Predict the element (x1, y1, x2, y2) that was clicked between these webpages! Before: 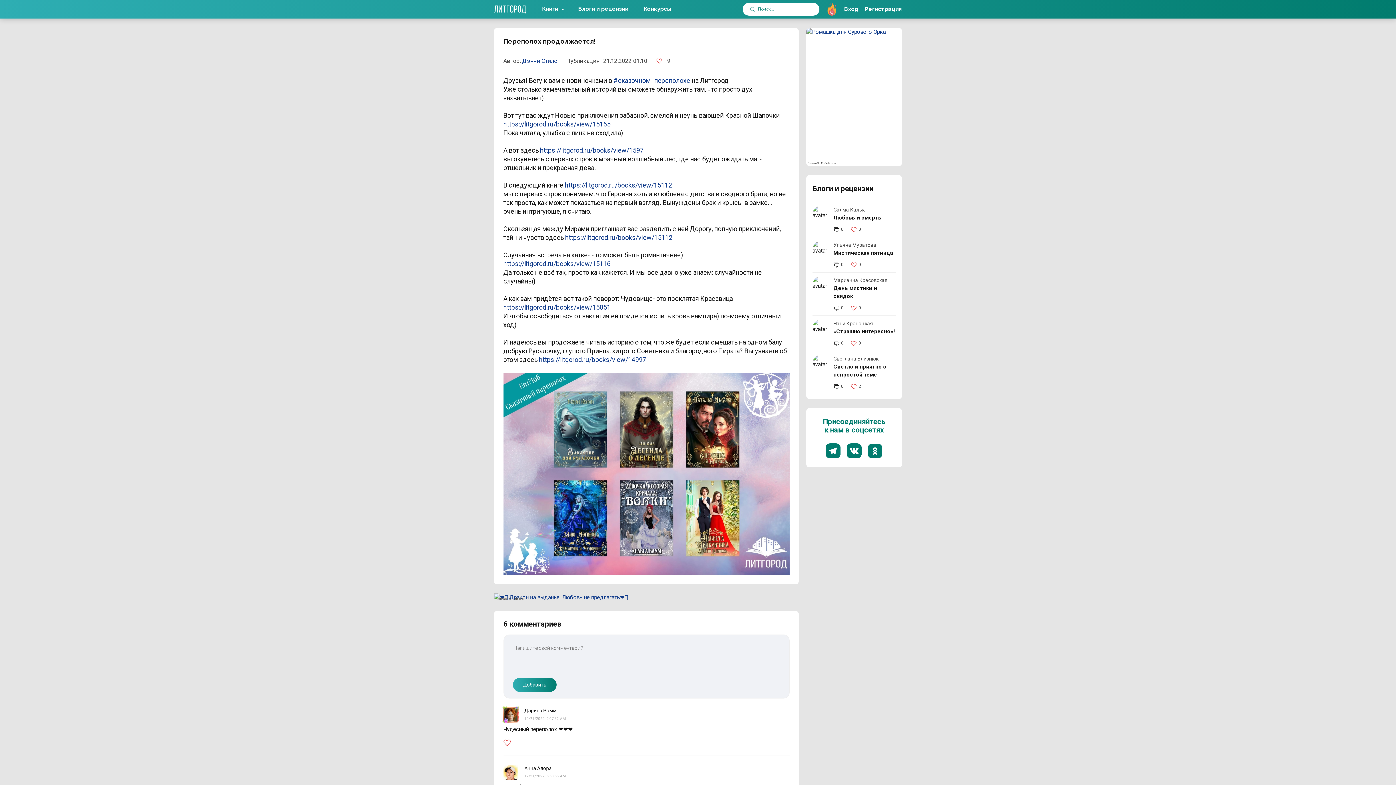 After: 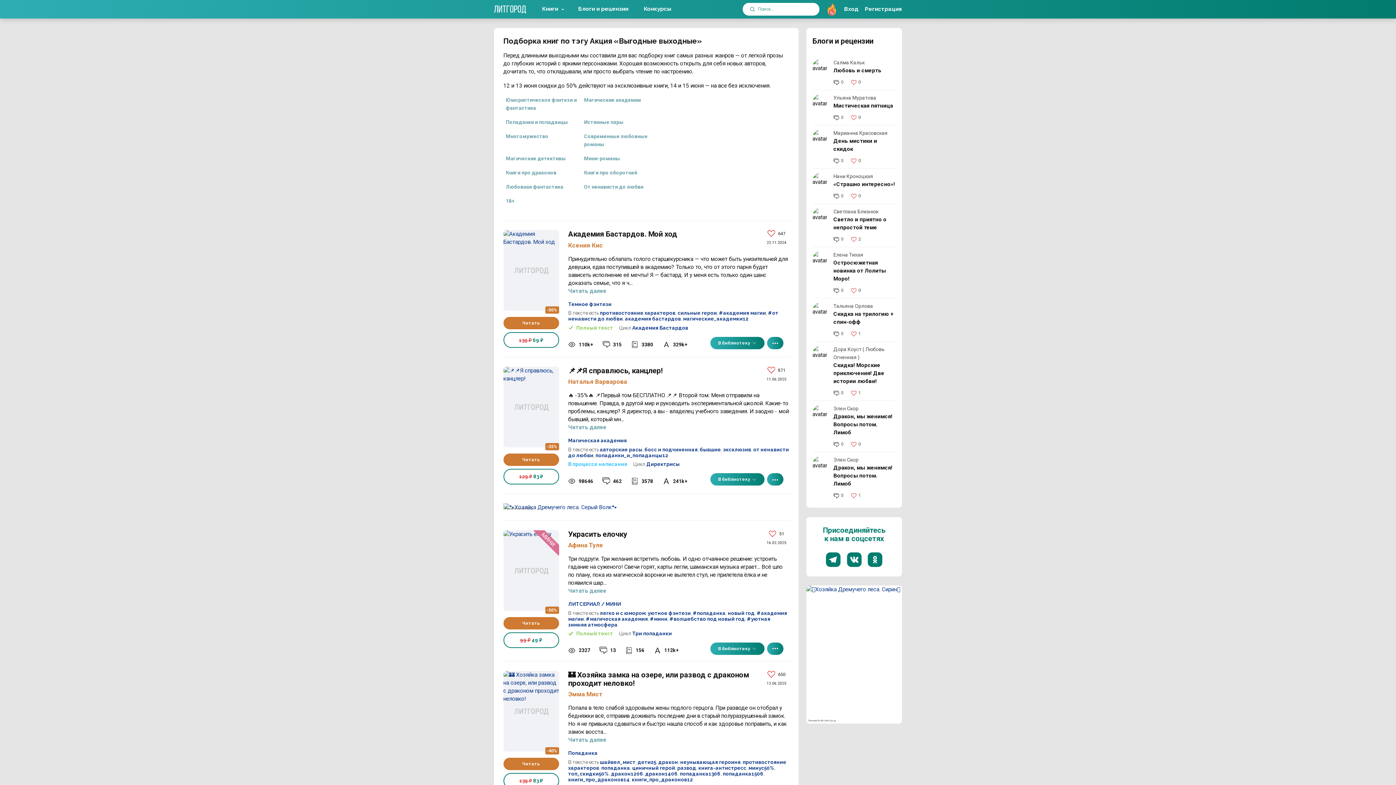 Action: bbox: (825, 3, 838, 15)